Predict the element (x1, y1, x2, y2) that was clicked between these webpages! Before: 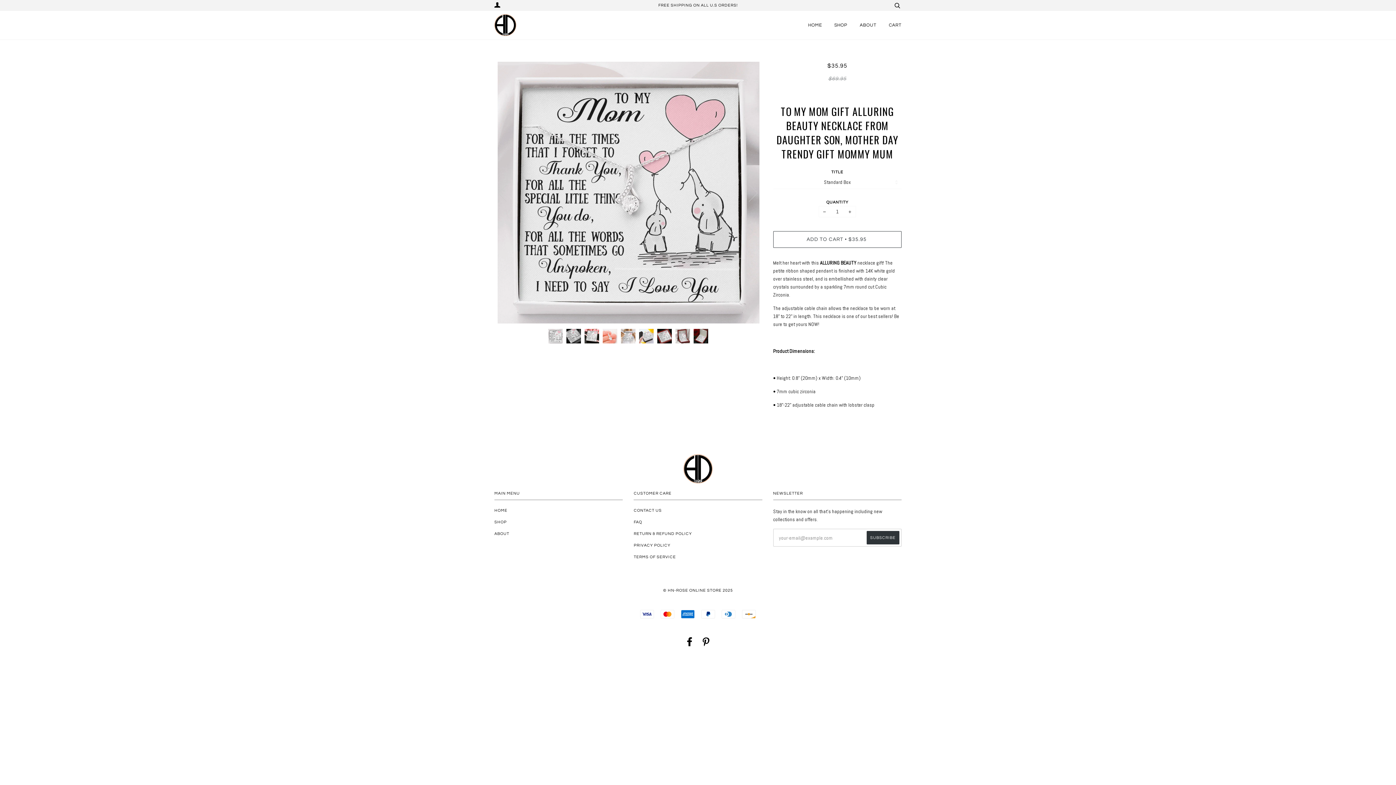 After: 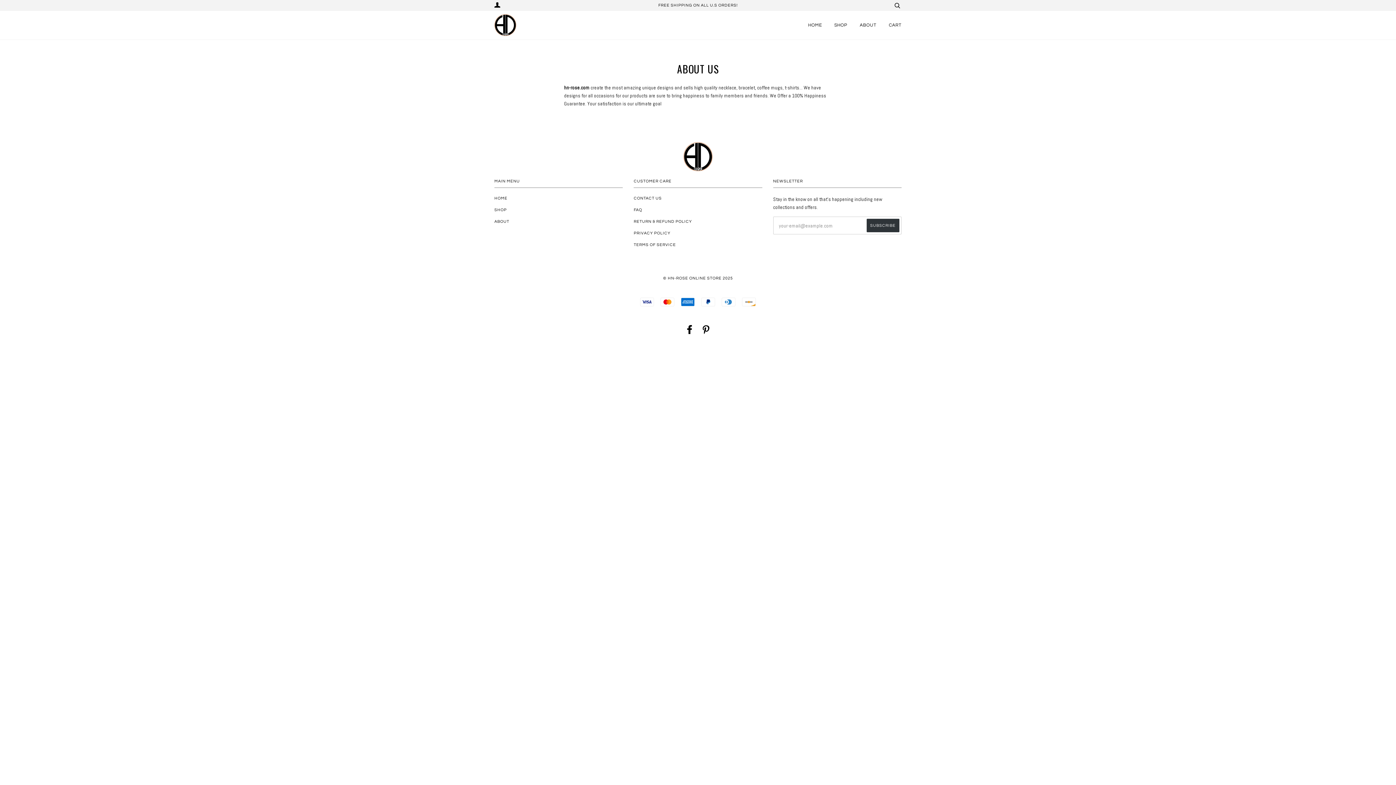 Action: label: ABOUT bbox: (860, 10, 876, 39)